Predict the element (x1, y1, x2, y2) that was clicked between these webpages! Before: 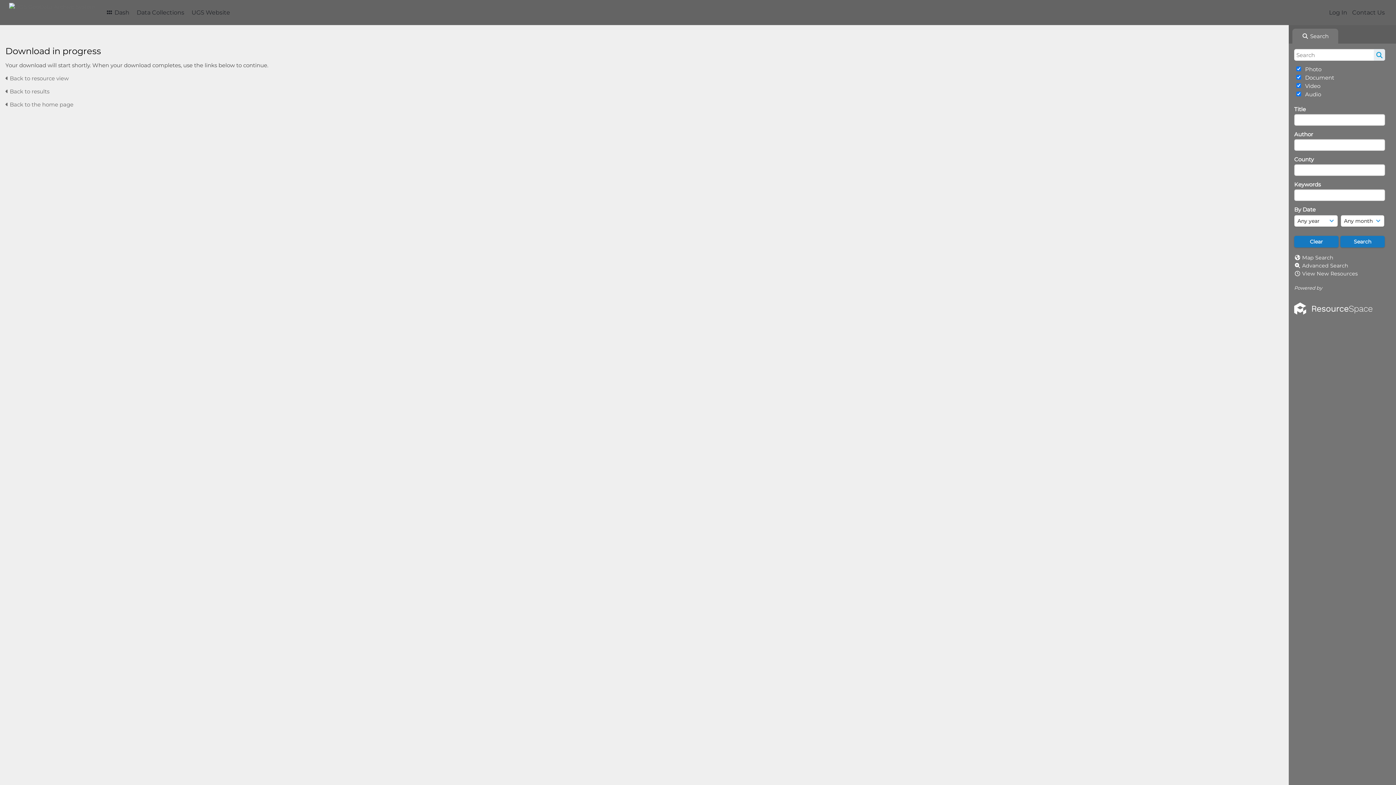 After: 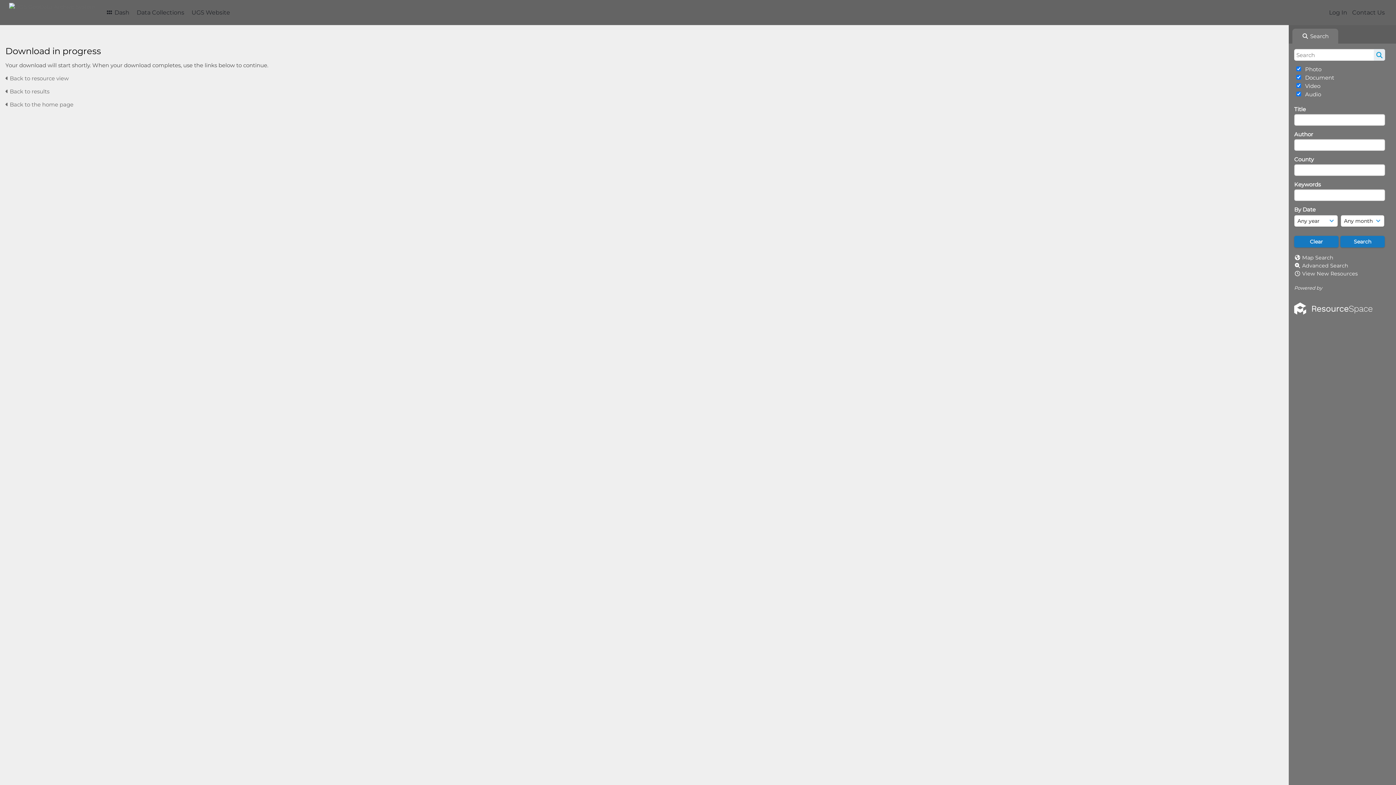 Action: bbox: (1294, 285, 1372, 324) label: Powered by 